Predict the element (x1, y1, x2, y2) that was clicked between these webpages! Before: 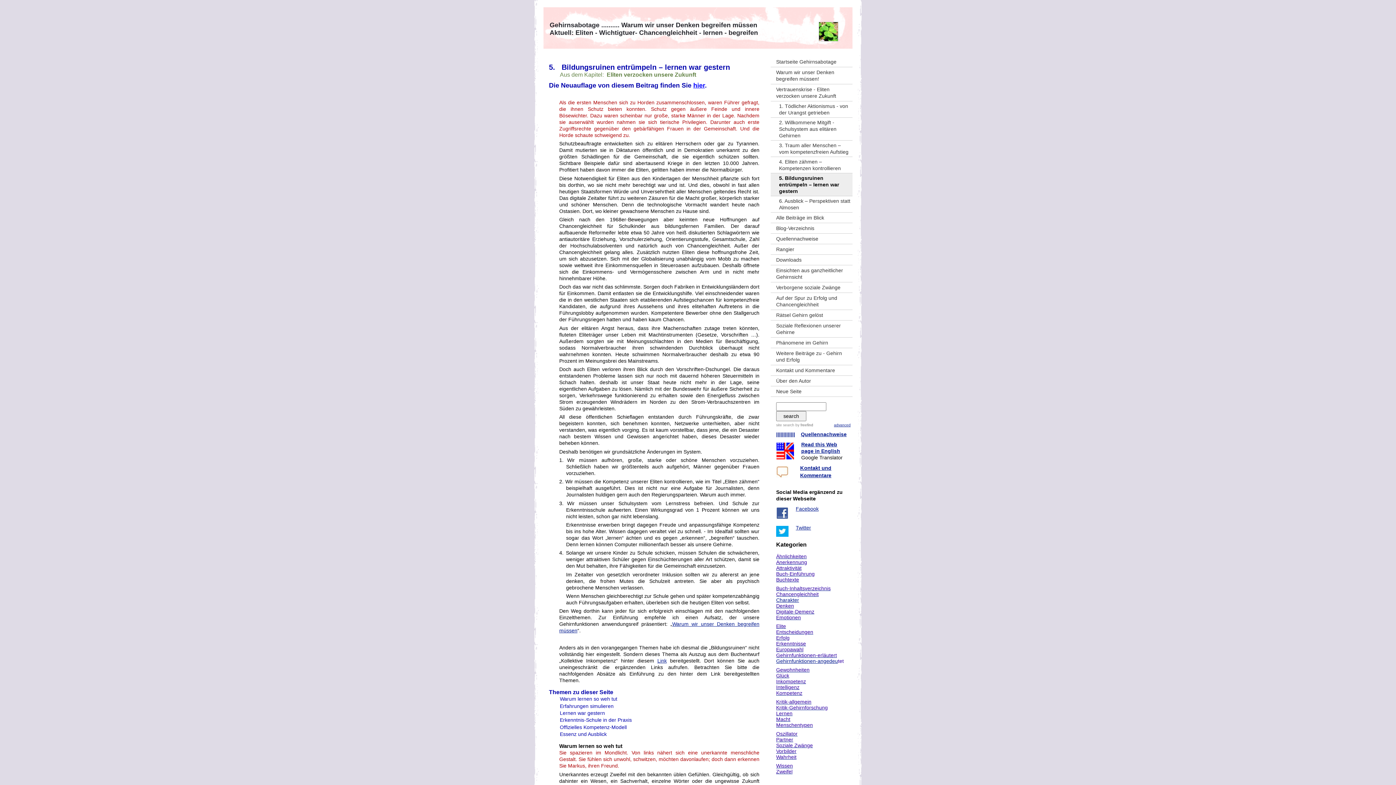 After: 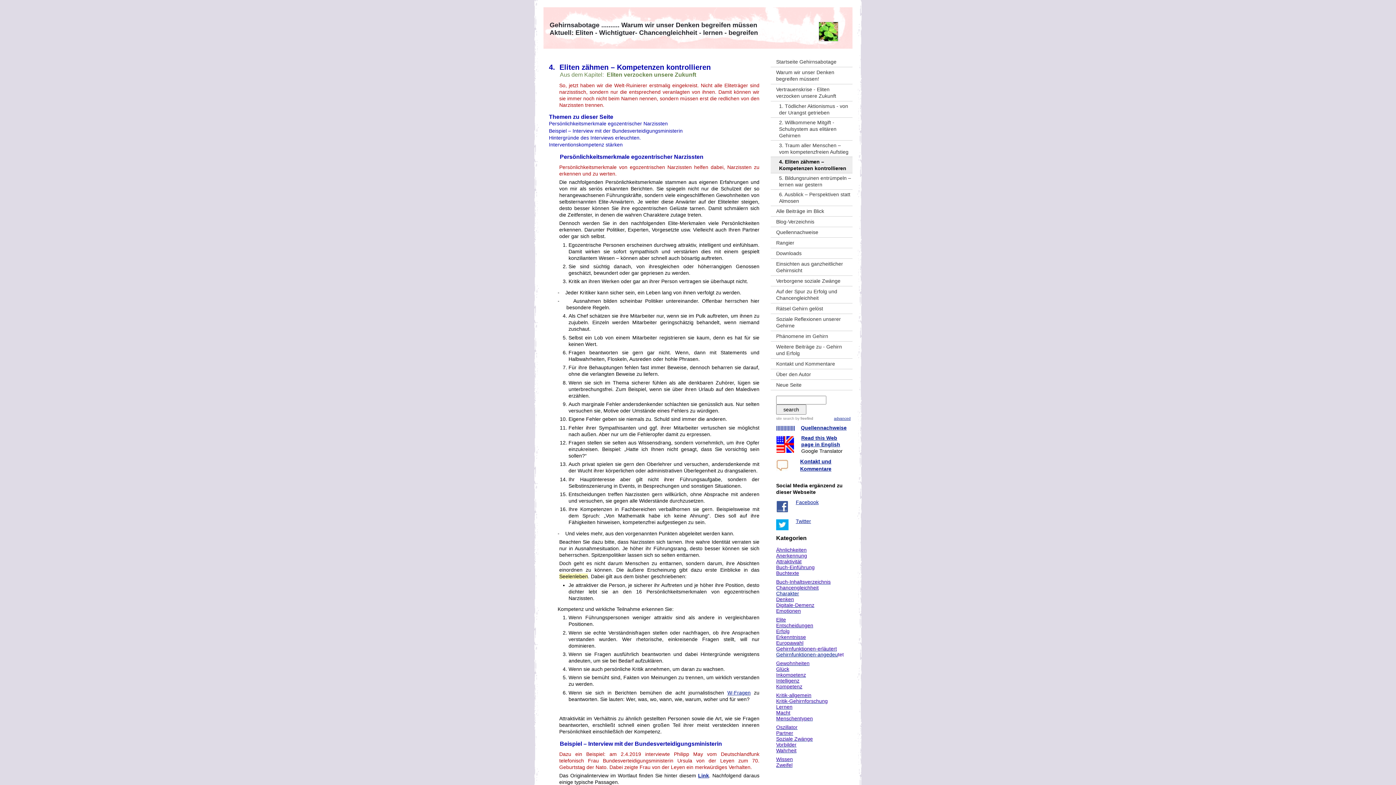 Action: bbox: (770, 157, 852, 173) label: 4. Eliten zähmen – Kompetenzen kontrollieren